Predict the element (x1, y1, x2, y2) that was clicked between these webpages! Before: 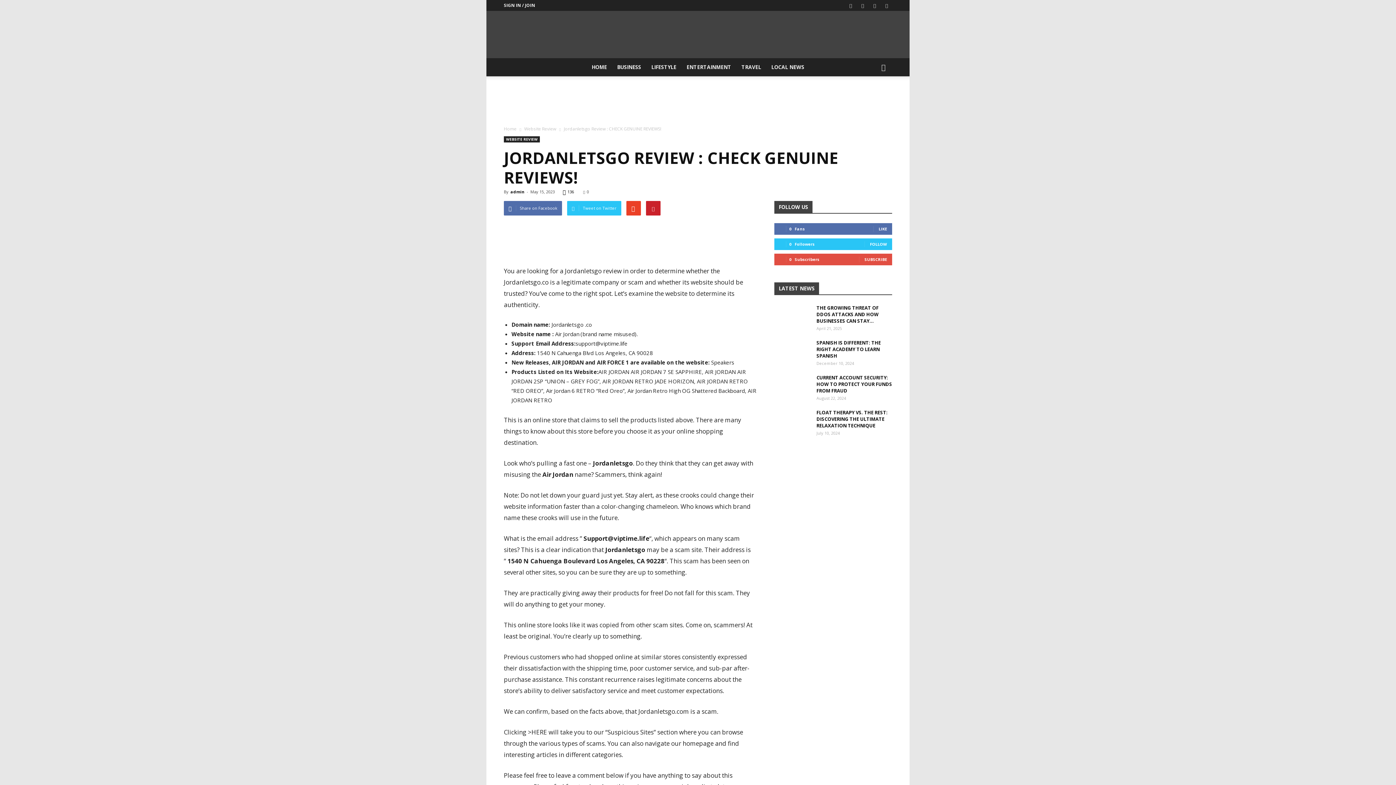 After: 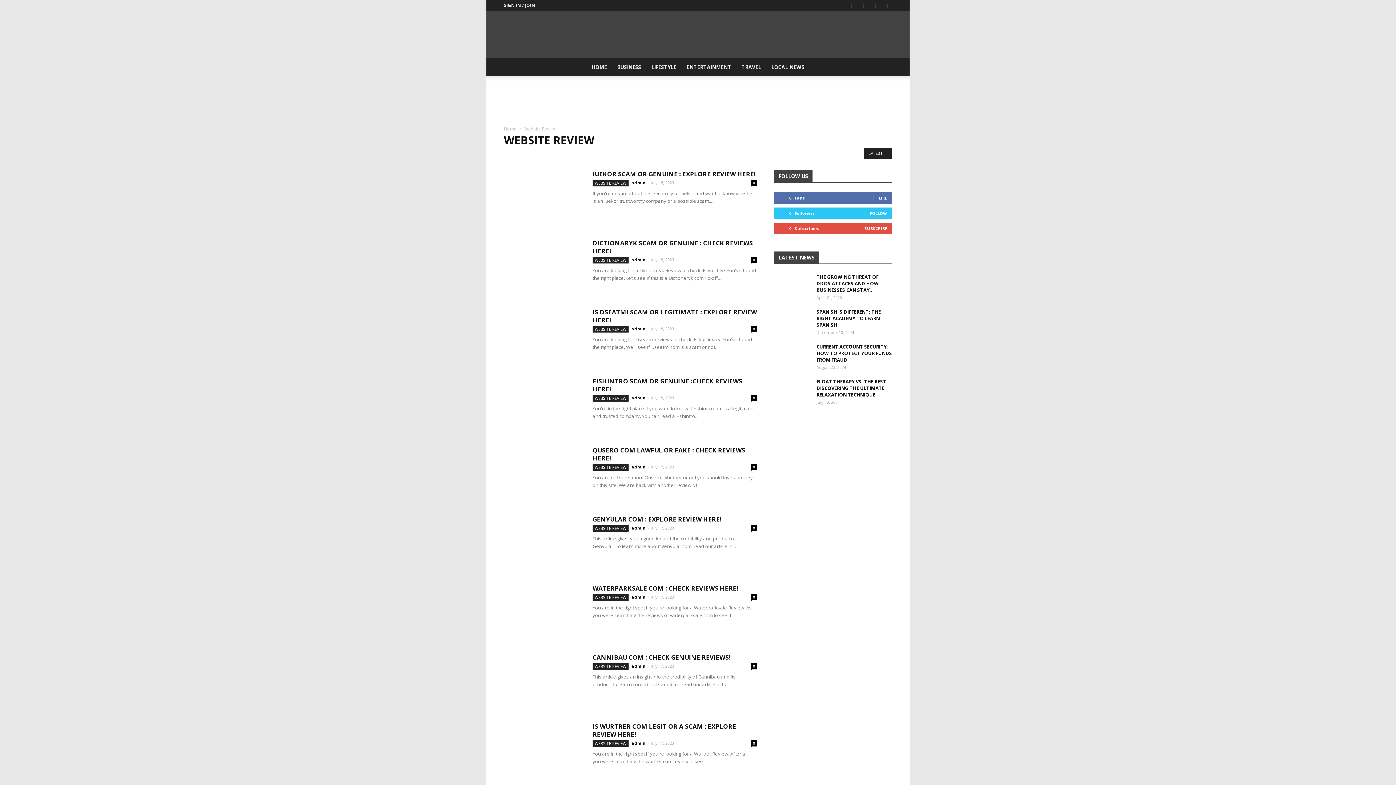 Action: label: WEBSITE REVIEW bbox: (504, 136, 540, 142)